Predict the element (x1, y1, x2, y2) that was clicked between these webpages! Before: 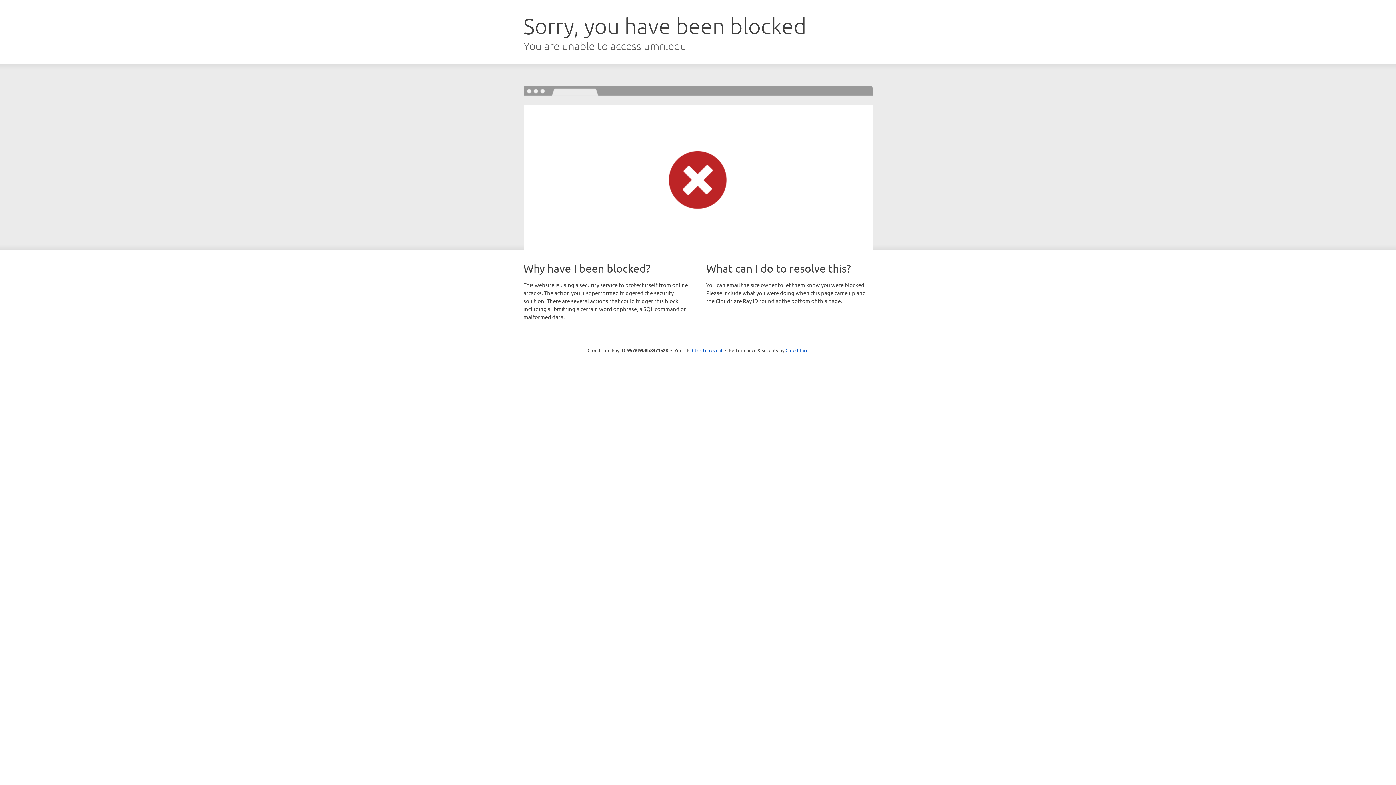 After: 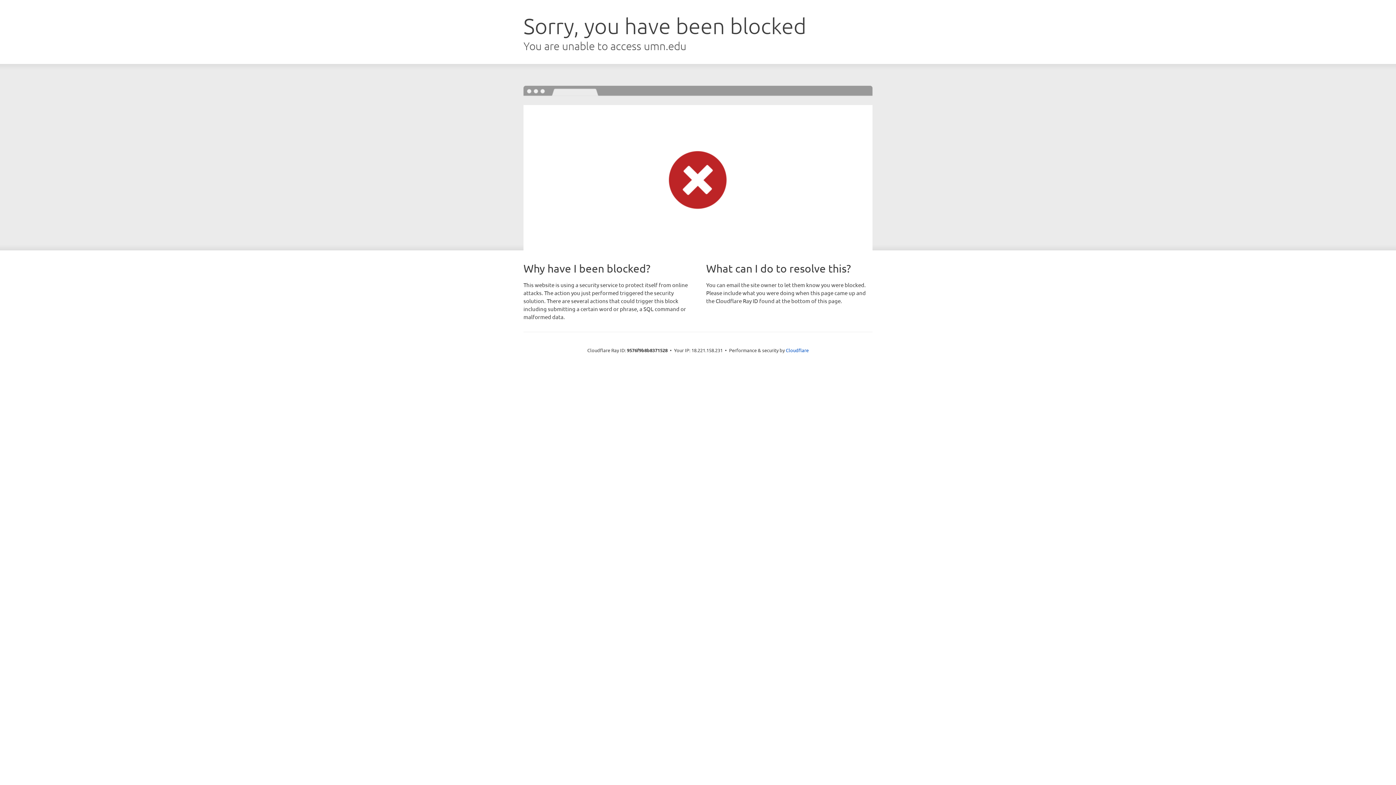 Action: bbox: (692, 346, 722, 353) label: Click to reveal